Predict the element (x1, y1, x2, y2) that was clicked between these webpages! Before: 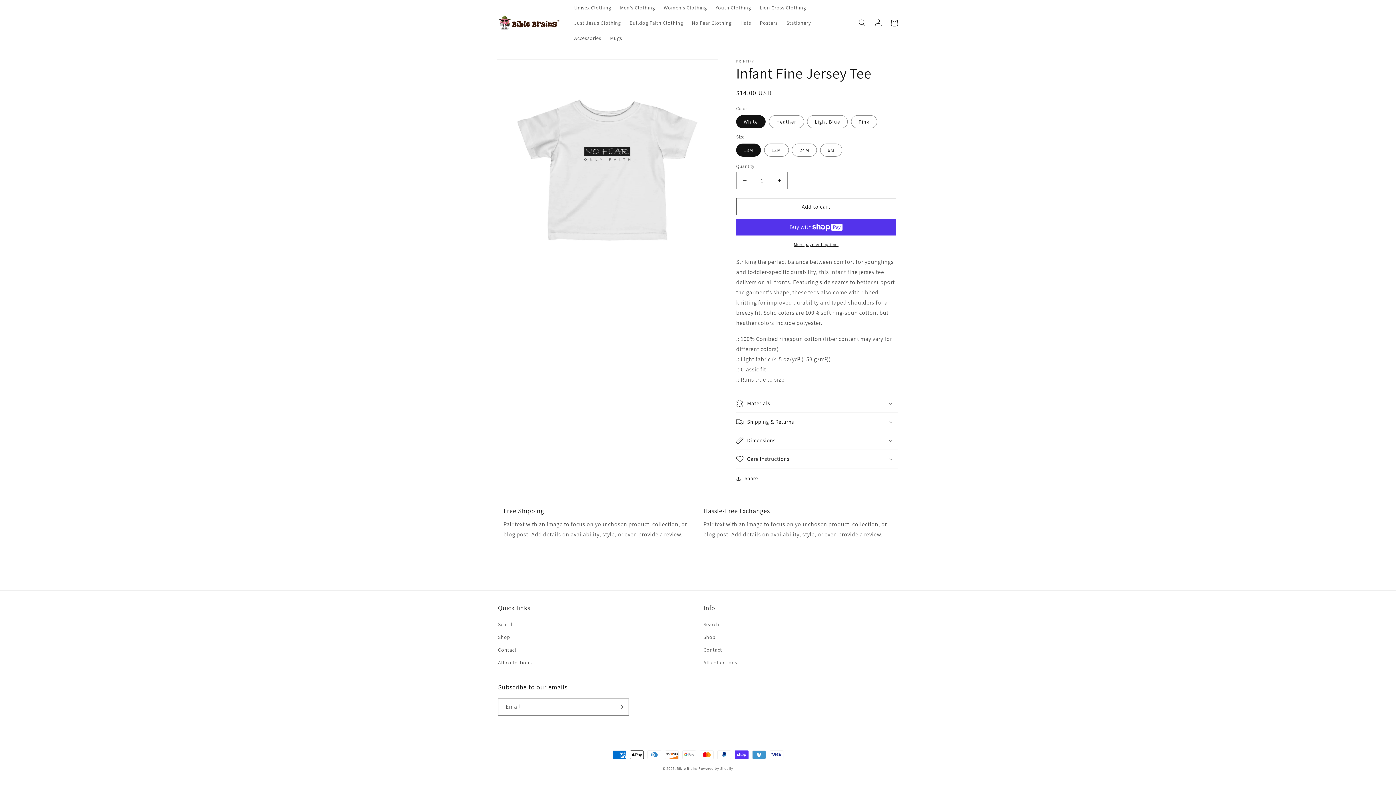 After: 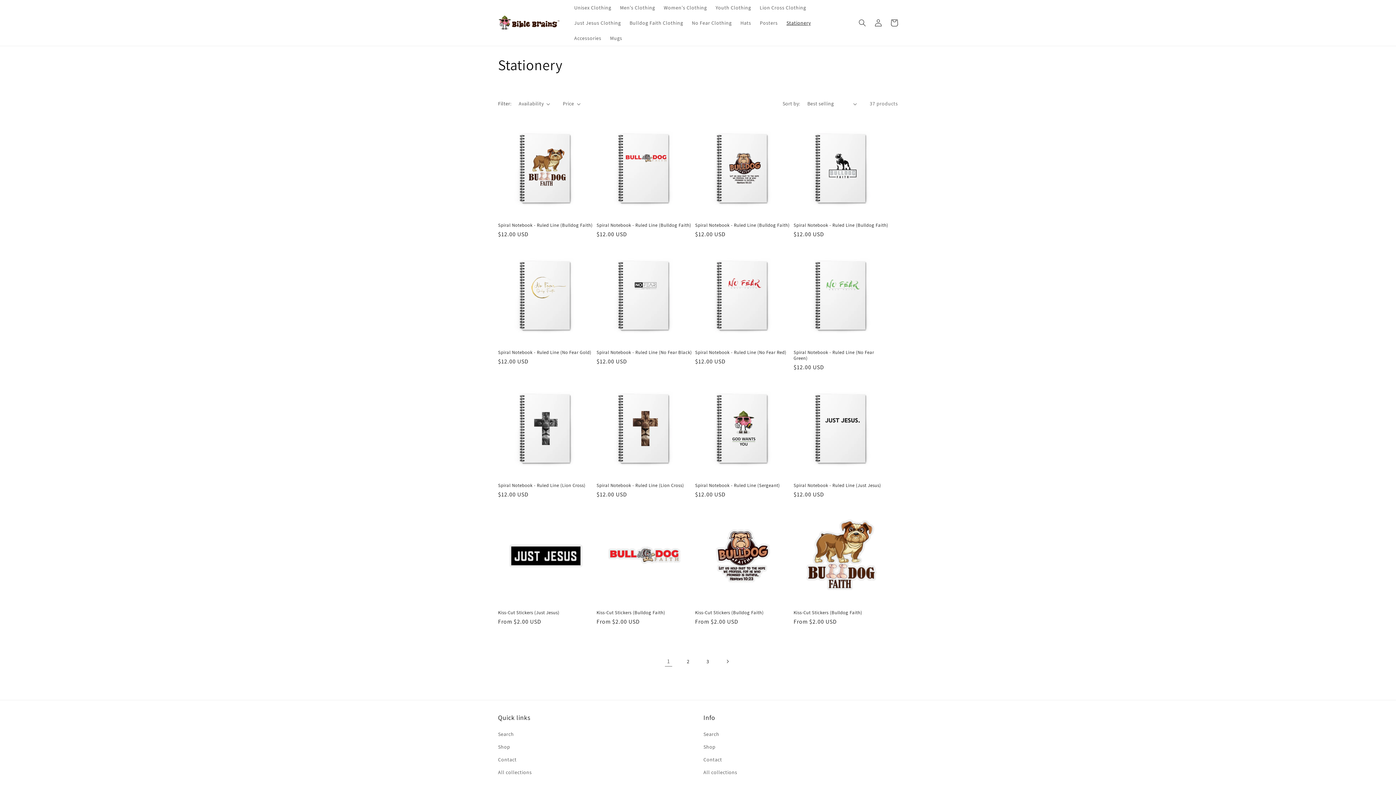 Action: label: Stationery bbox: (782, 15, 815, 30)